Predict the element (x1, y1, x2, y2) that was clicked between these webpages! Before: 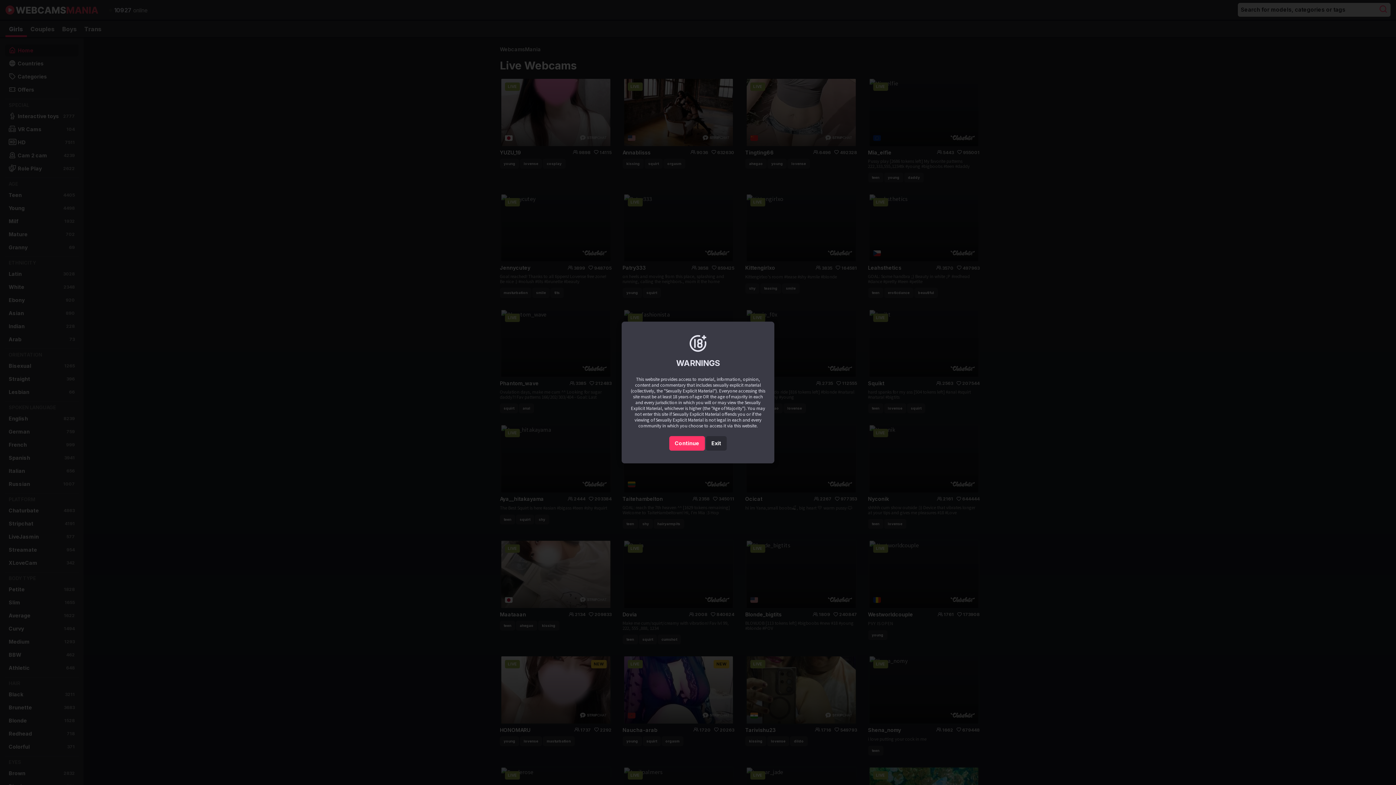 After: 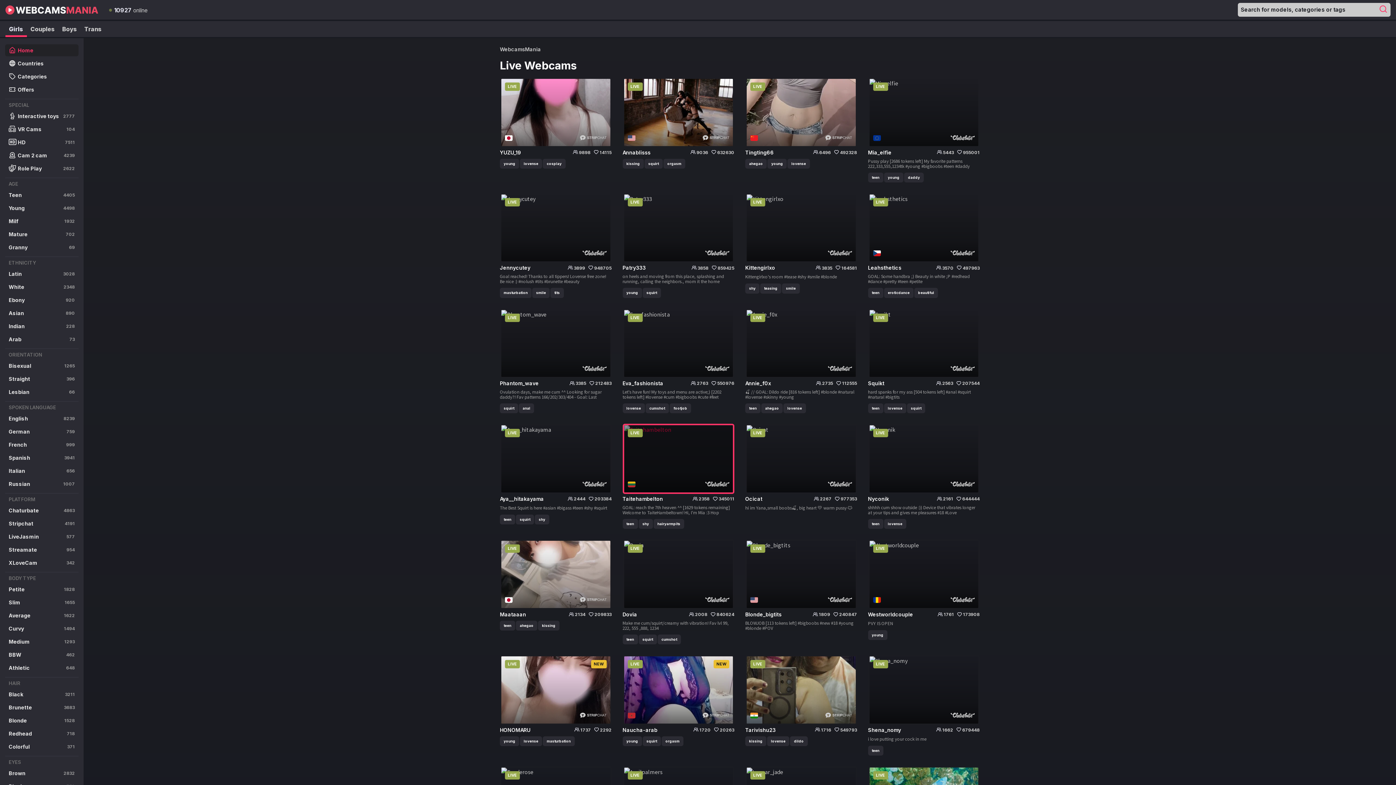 Action: label: Continue bbox: (669, 436, 704, 451)